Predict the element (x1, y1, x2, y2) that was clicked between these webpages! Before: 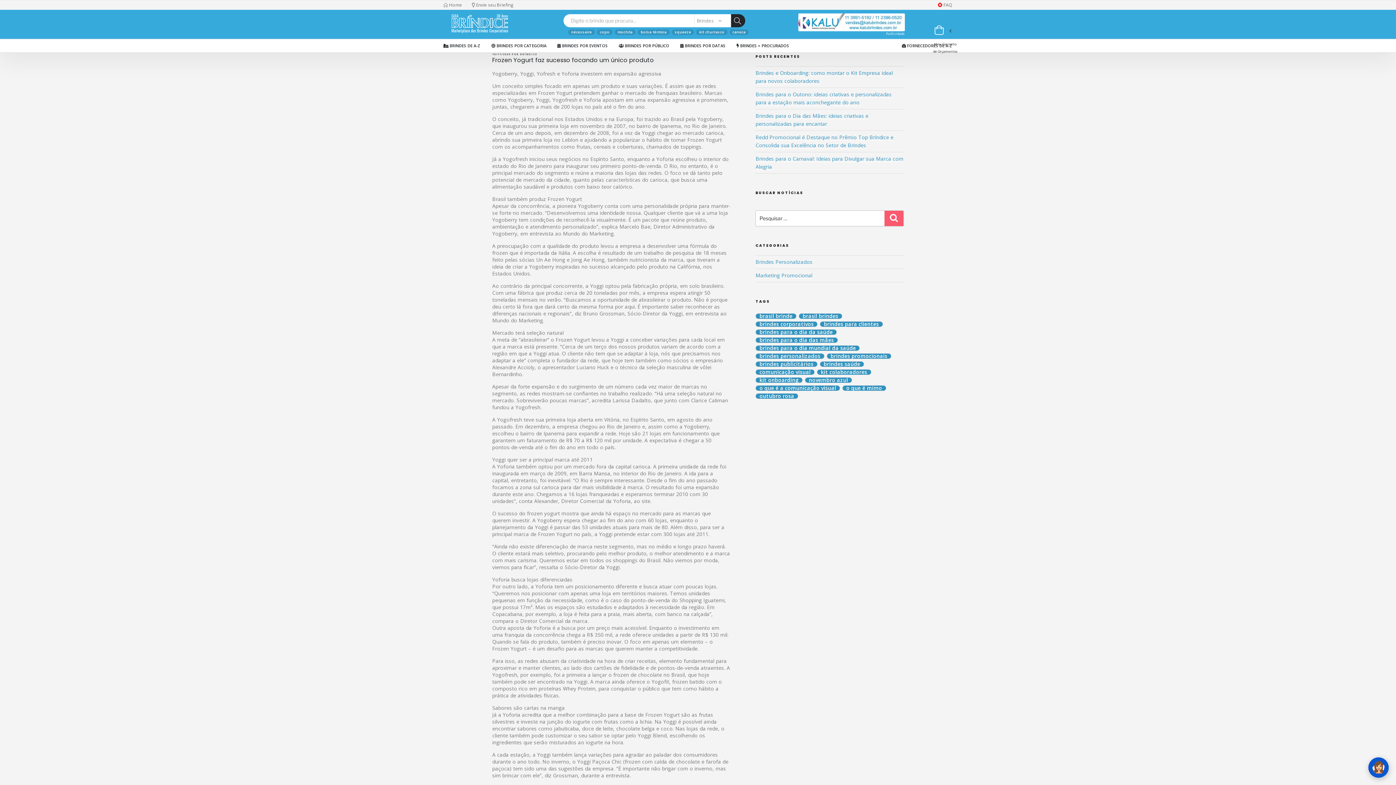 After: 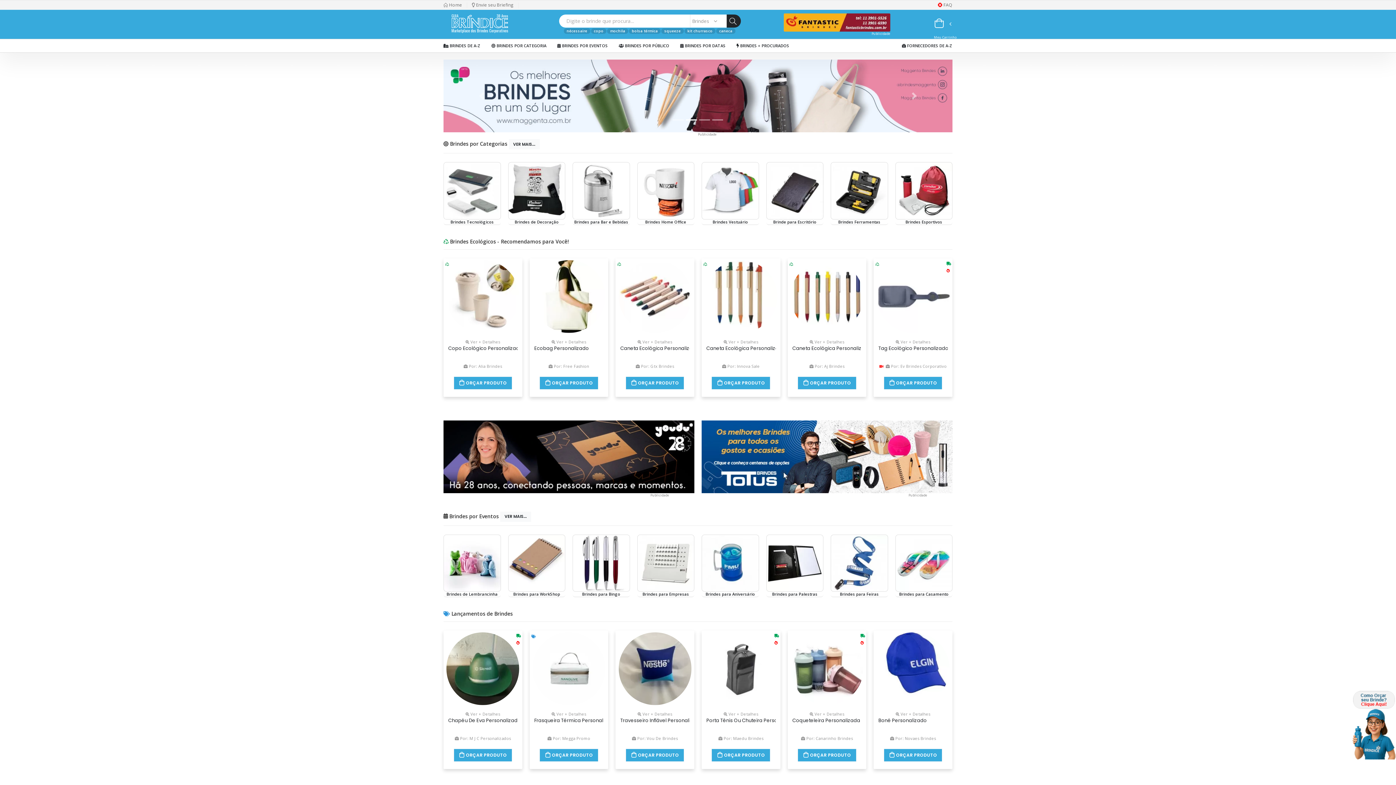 Action: label:  Home bbox: (443, 2, 462, 8)